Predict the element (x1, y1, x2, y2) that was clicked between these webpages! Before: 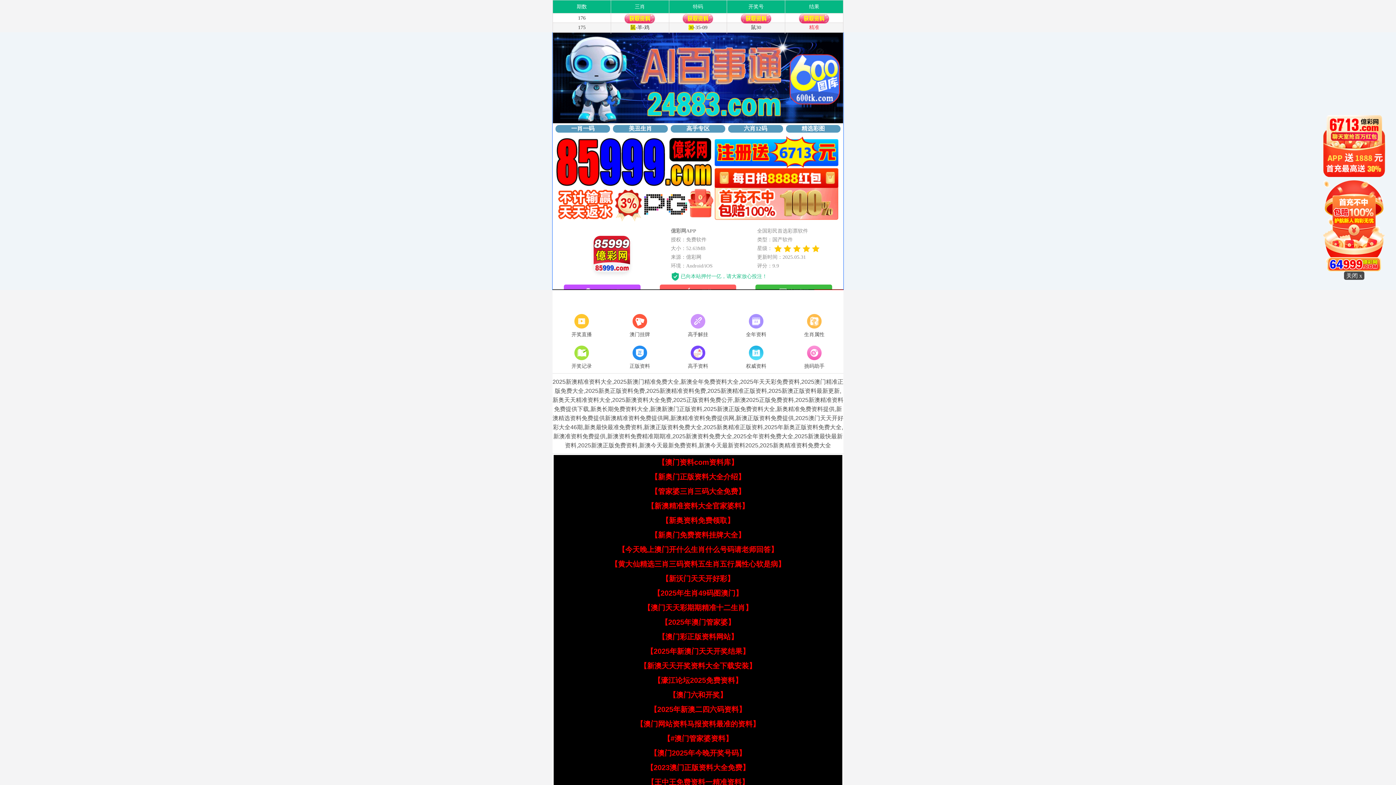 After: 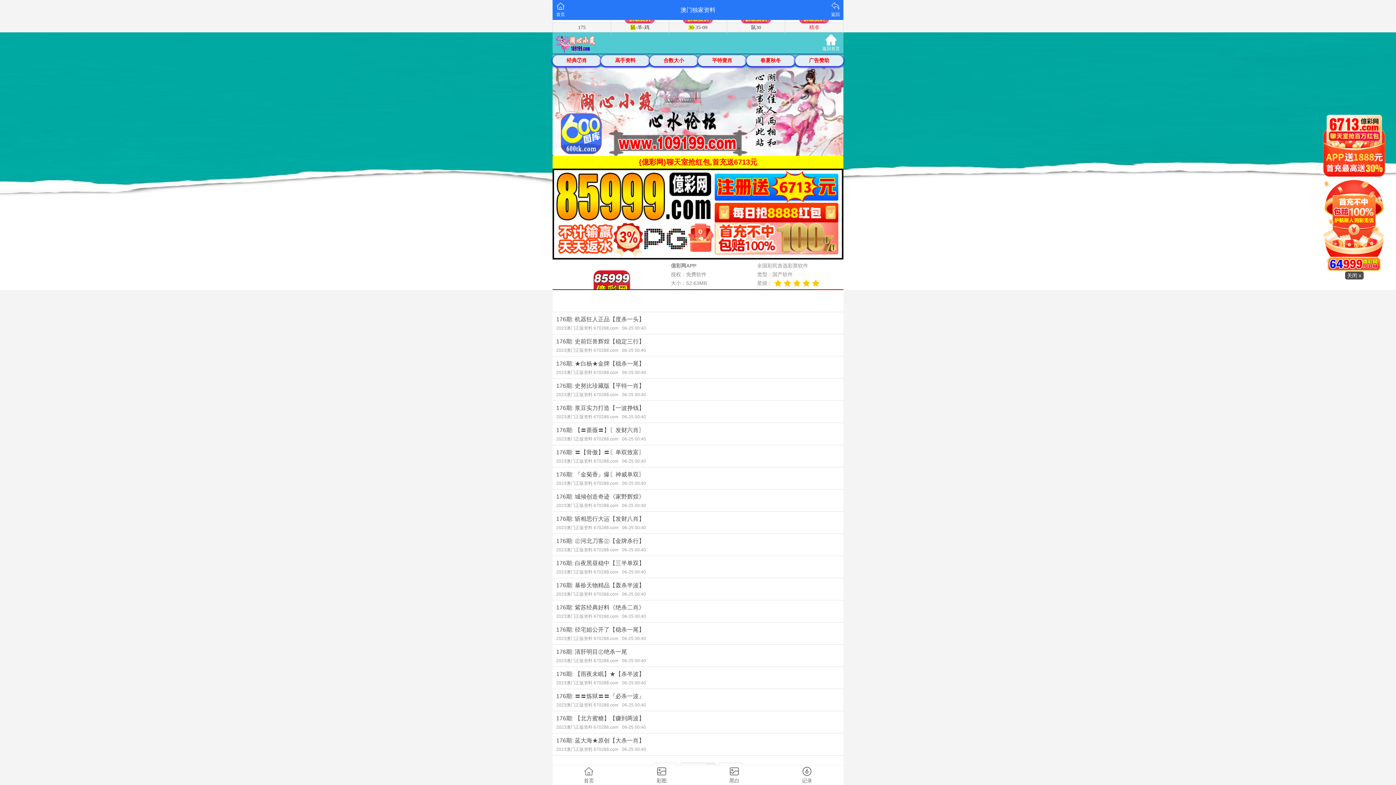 Action: label: 高手资料 bbox: (669, 344, 727, 371)